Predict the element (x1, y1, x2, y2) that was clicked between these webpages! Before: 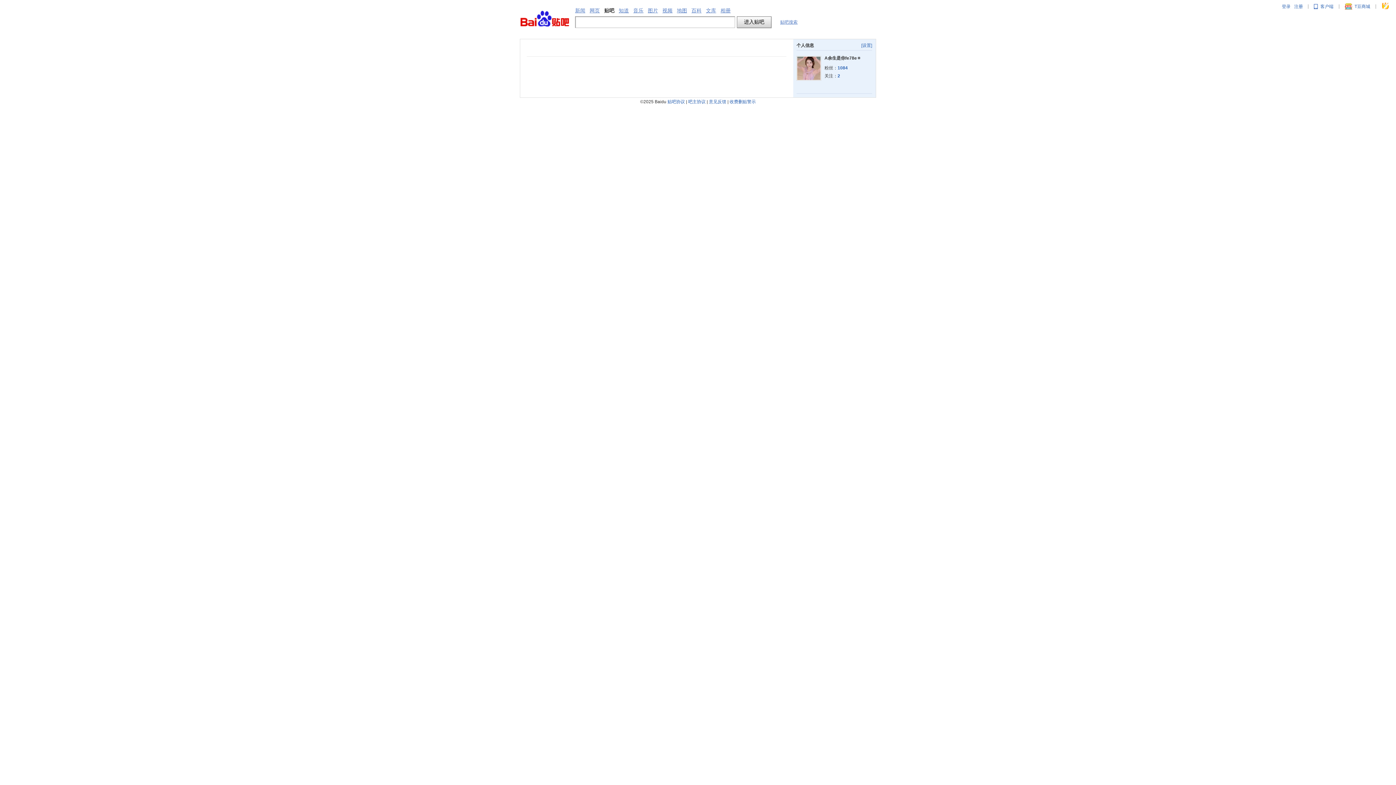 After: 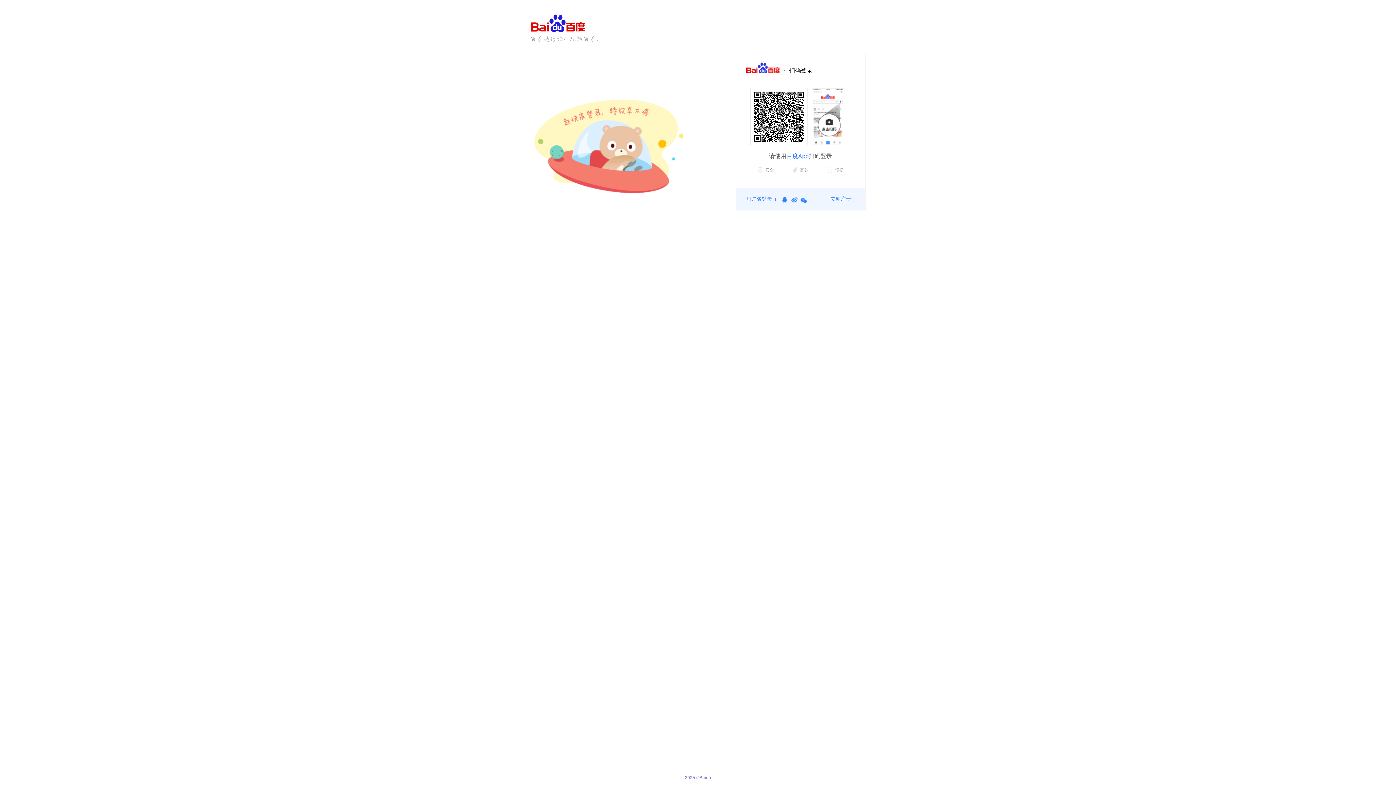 Action: bbox: (1381, 2, 1390, 10)